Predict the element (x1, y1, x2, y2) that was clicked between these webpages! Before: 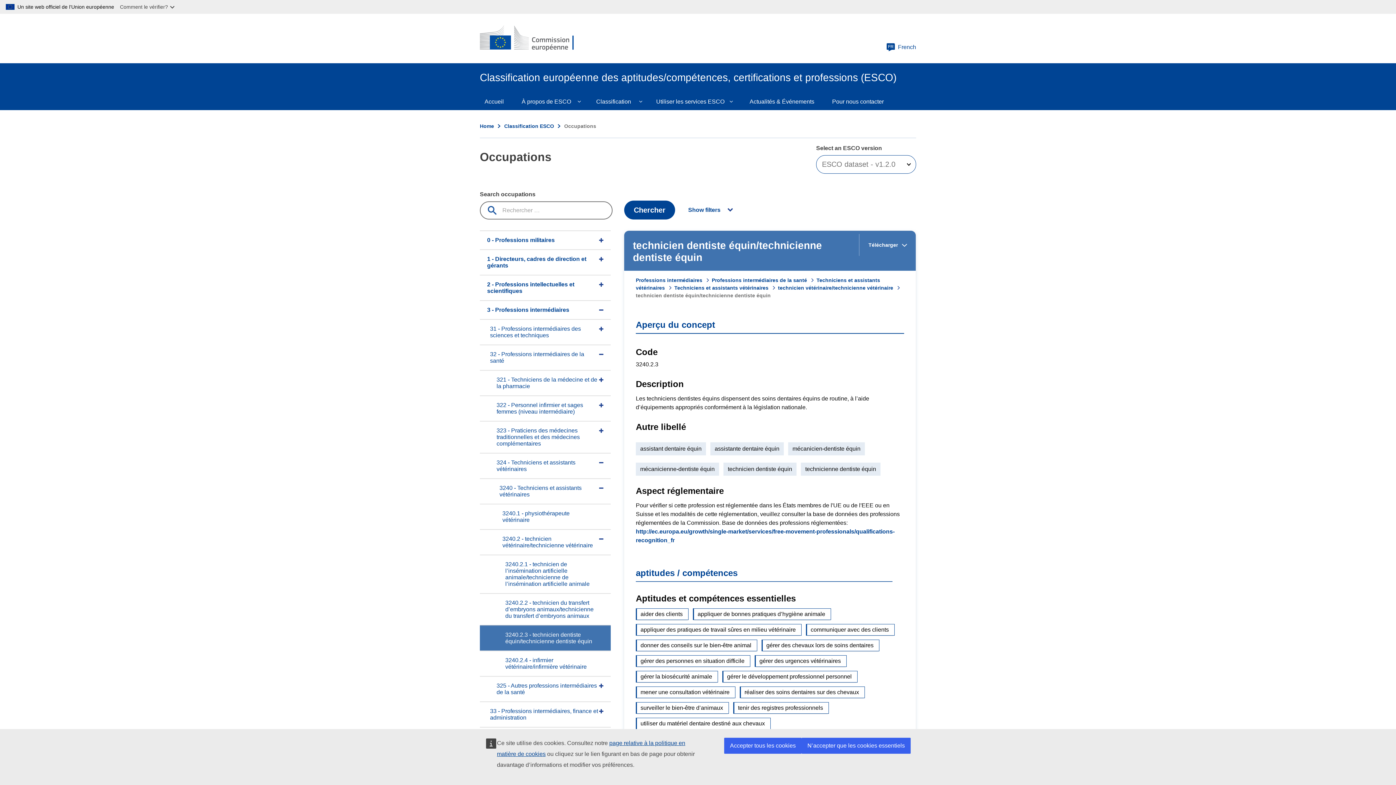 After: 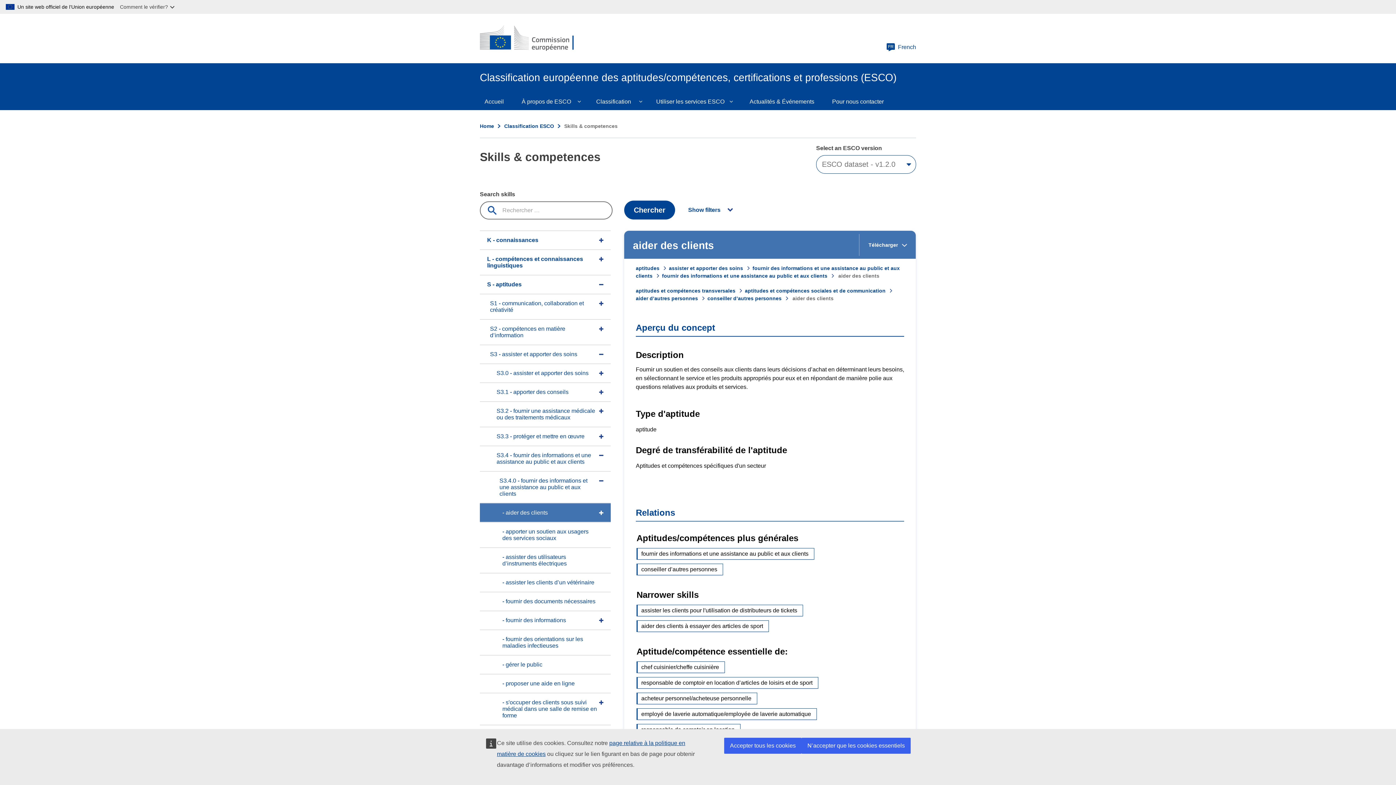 Action: label: aider des clients bbox: (636, 608, 688, 620)